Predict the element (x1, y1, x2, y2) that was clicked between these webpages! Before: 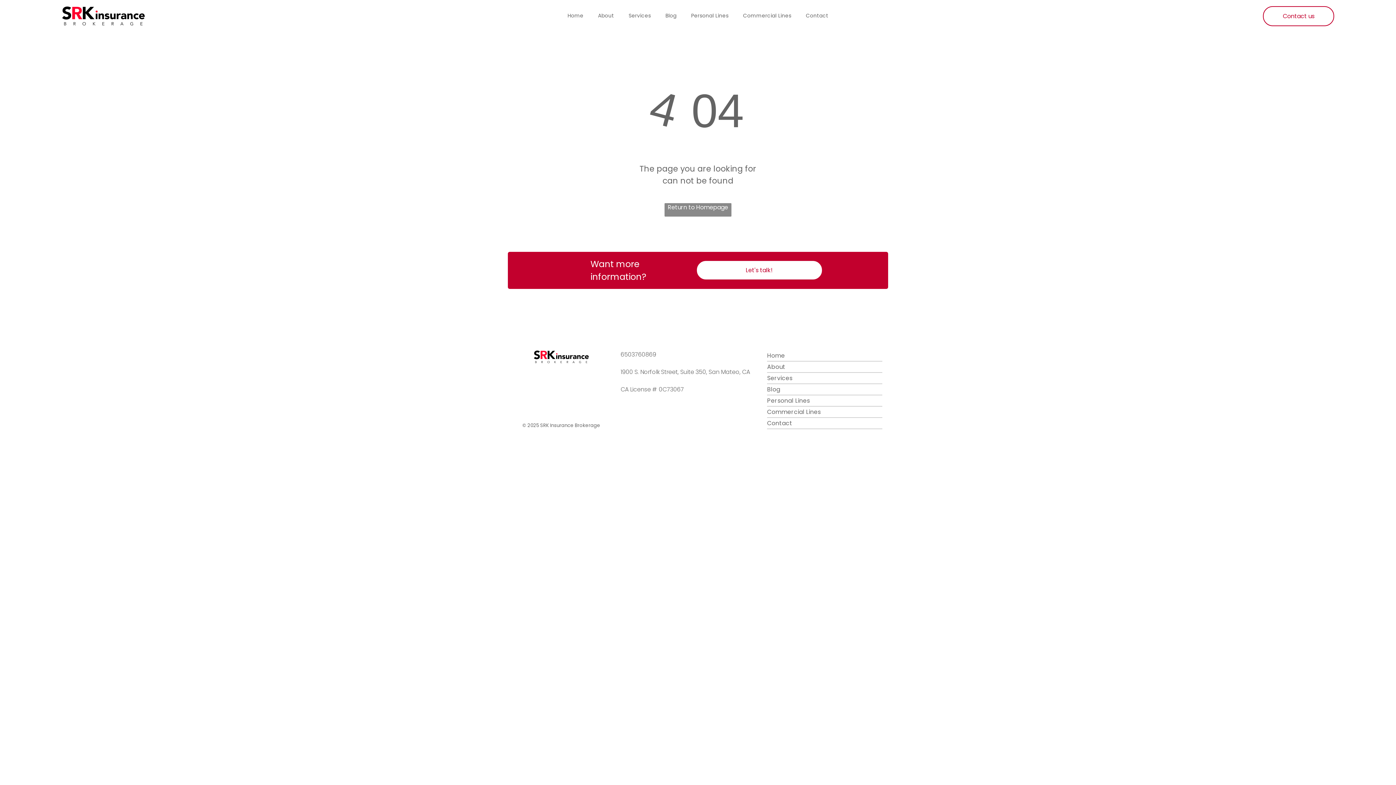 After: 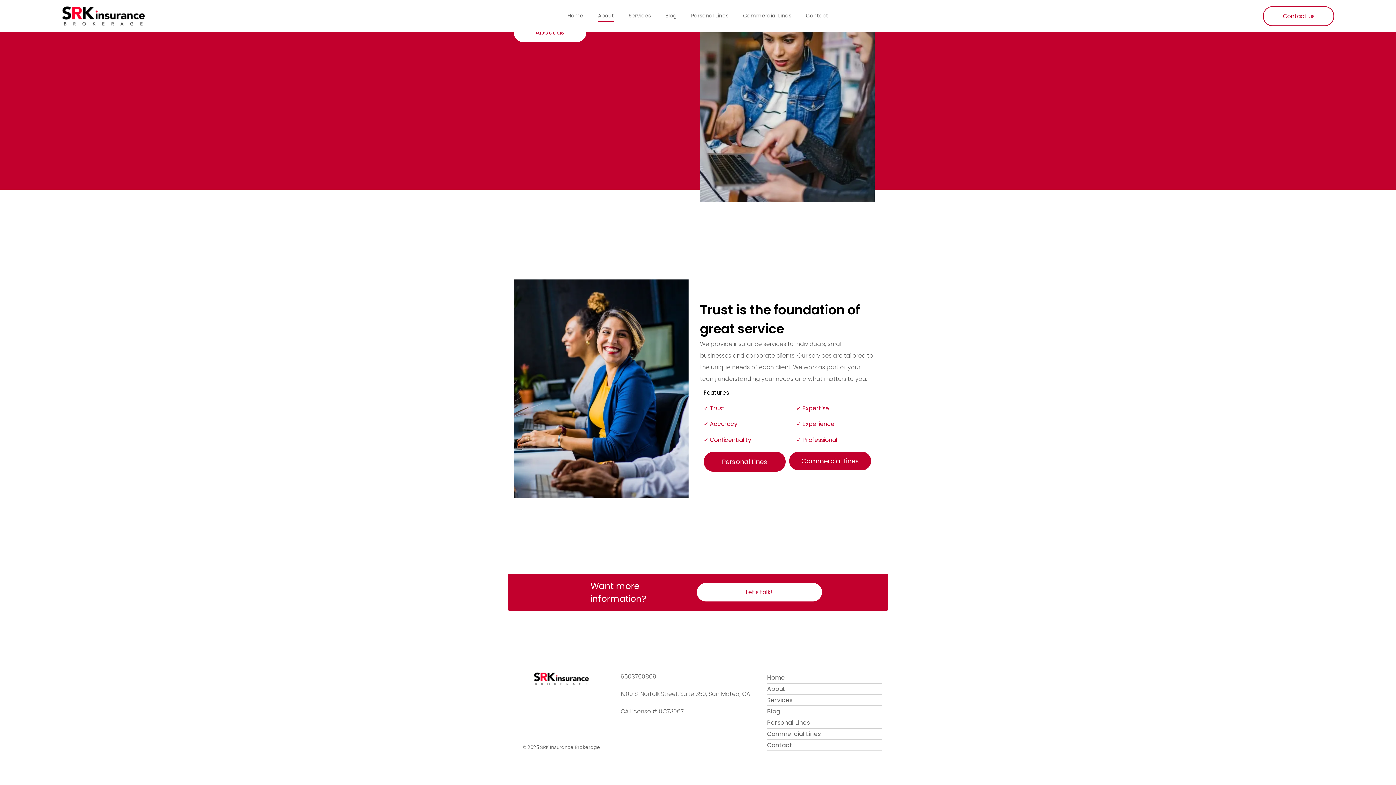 Action: bbox: (590, 10, 621, 21) label: About